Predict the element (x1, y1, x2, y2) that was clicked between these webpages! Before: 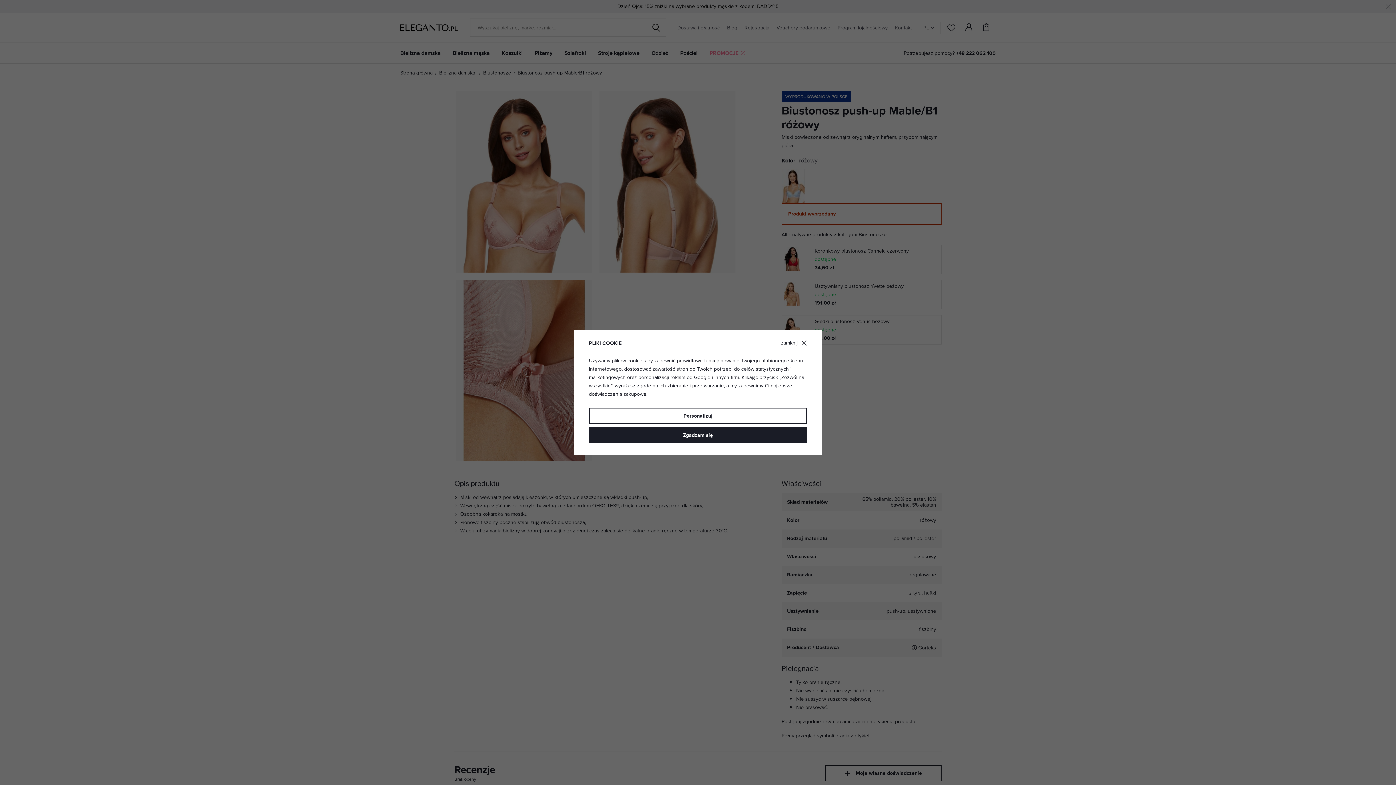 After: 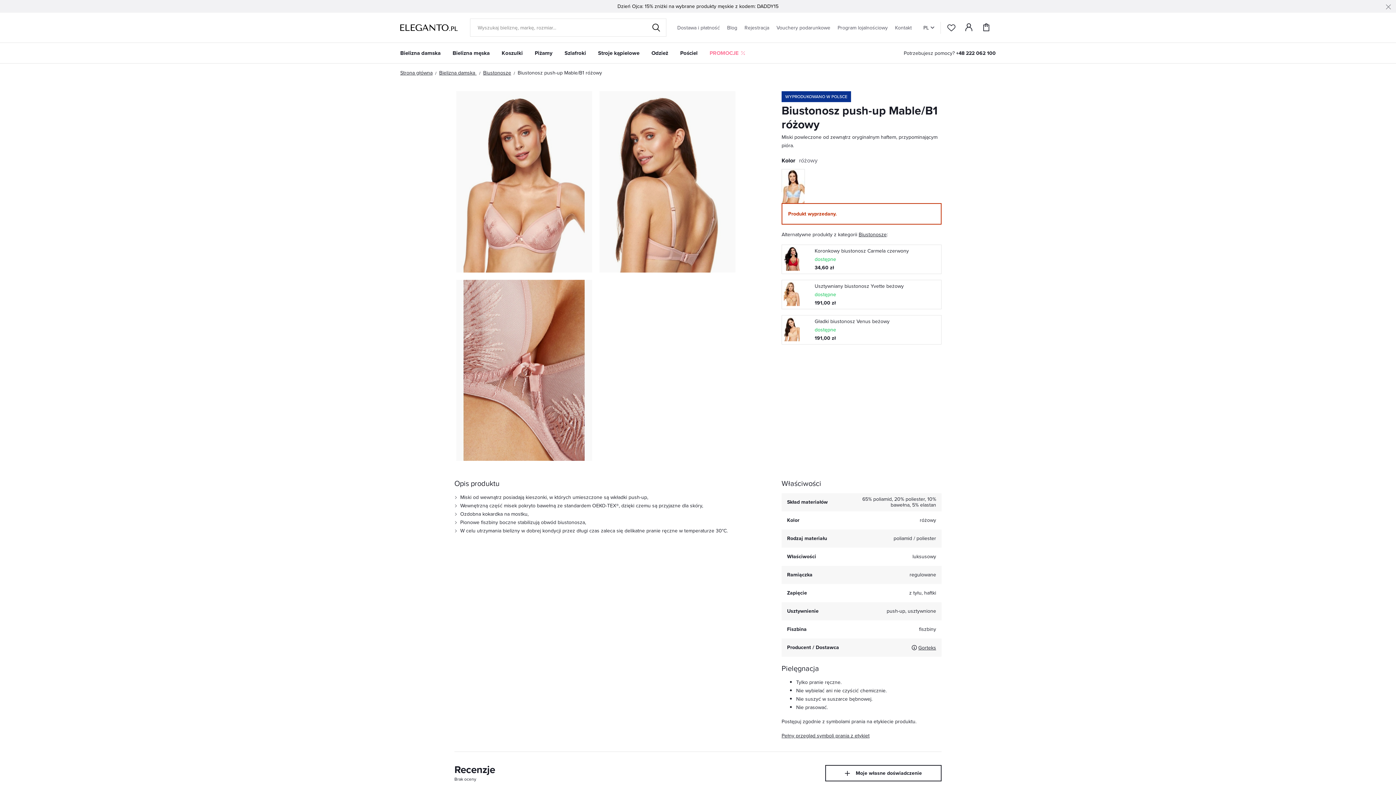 Action: bbox: (589, 427, 807, 443) label: Zgadzam się